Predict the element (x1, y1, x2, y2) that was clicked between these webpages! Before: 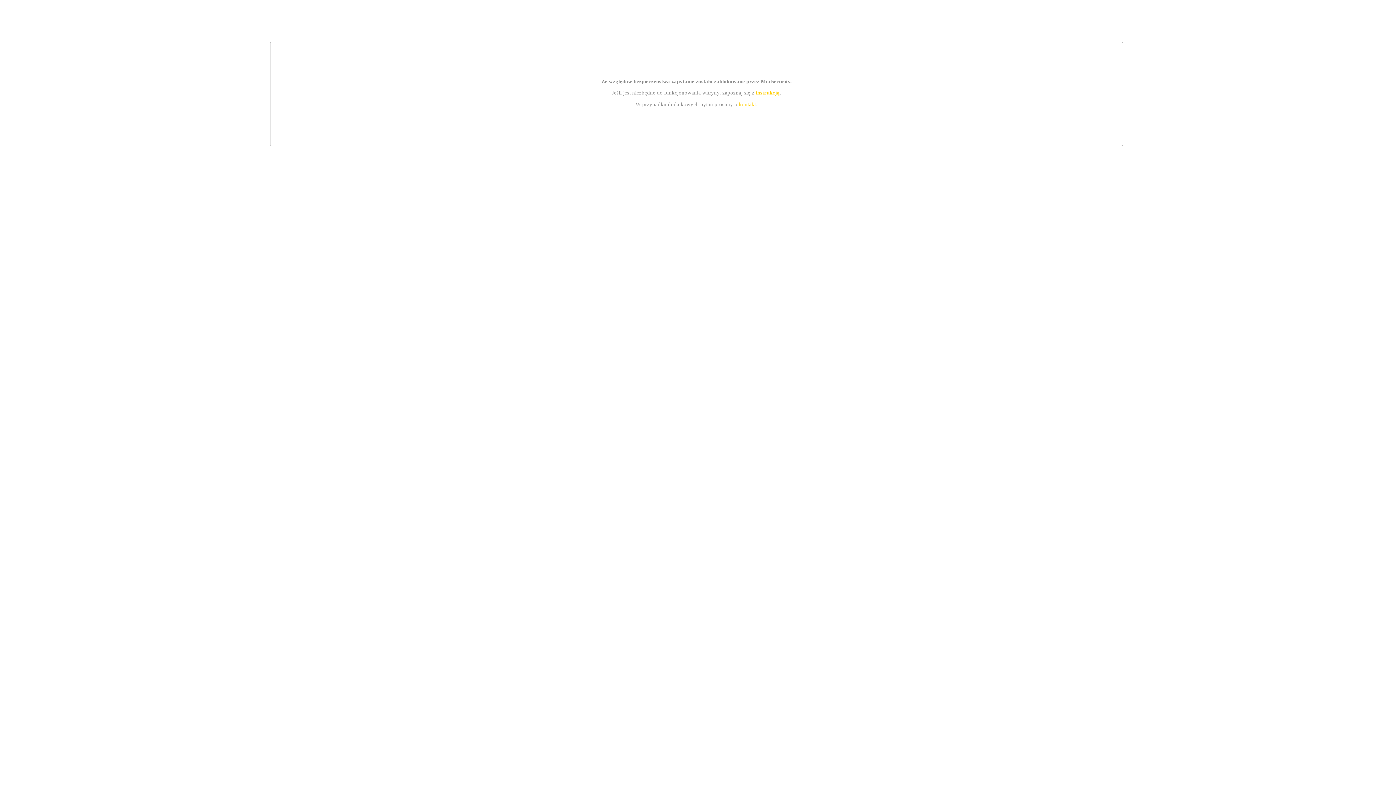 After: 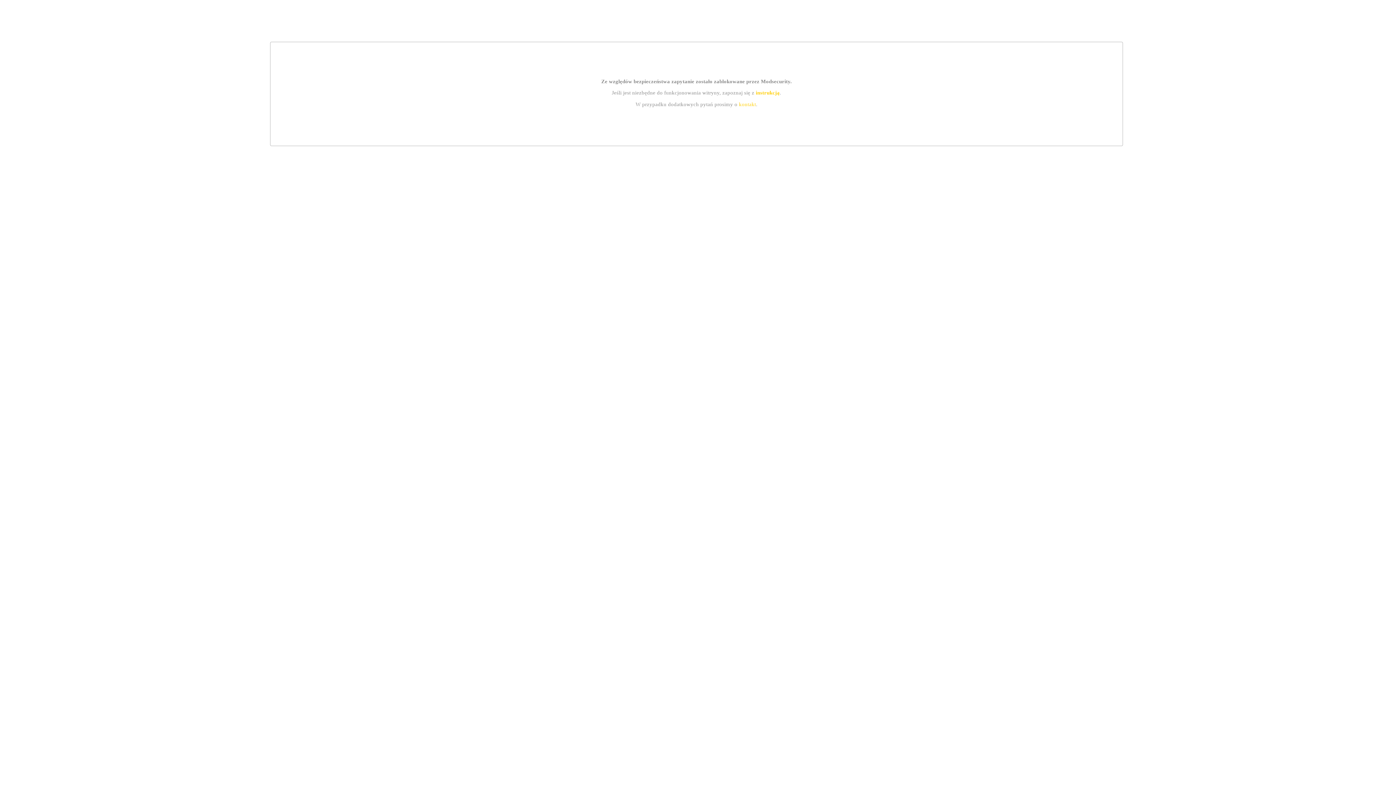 Action: label: instrukcją bbox: (755, 89, 779, 95)